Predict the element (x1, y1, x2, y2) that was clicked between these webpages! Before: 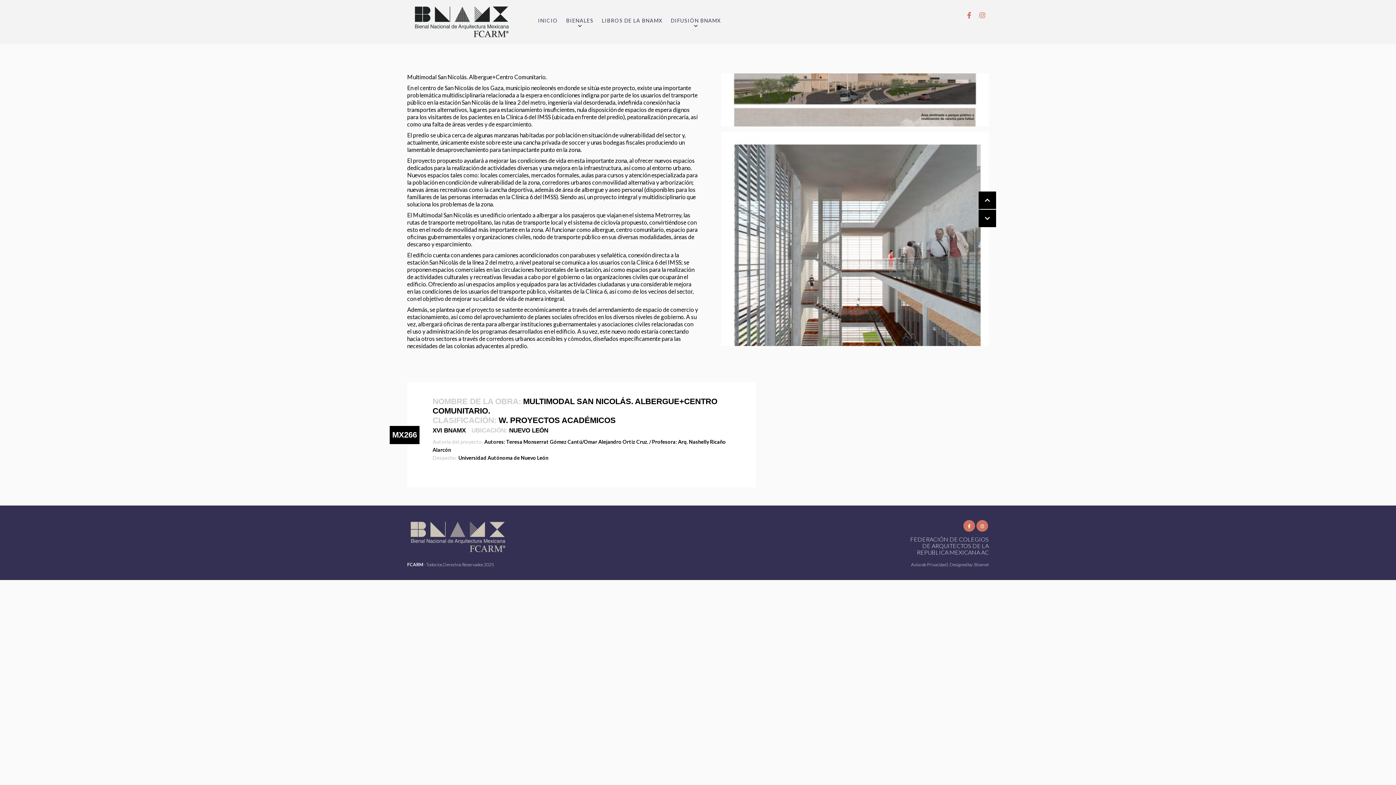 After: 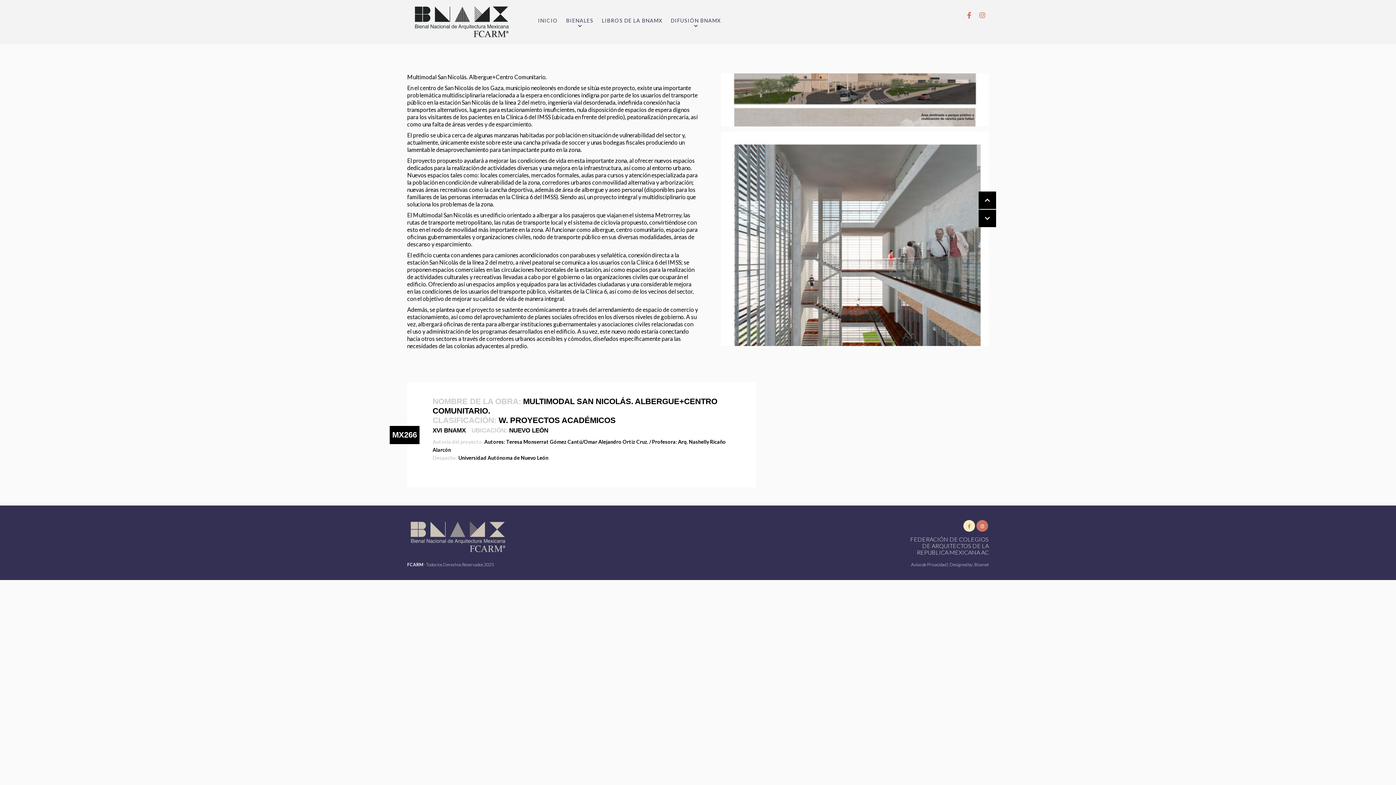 Action: bbox: (963, 520, 975, 532)